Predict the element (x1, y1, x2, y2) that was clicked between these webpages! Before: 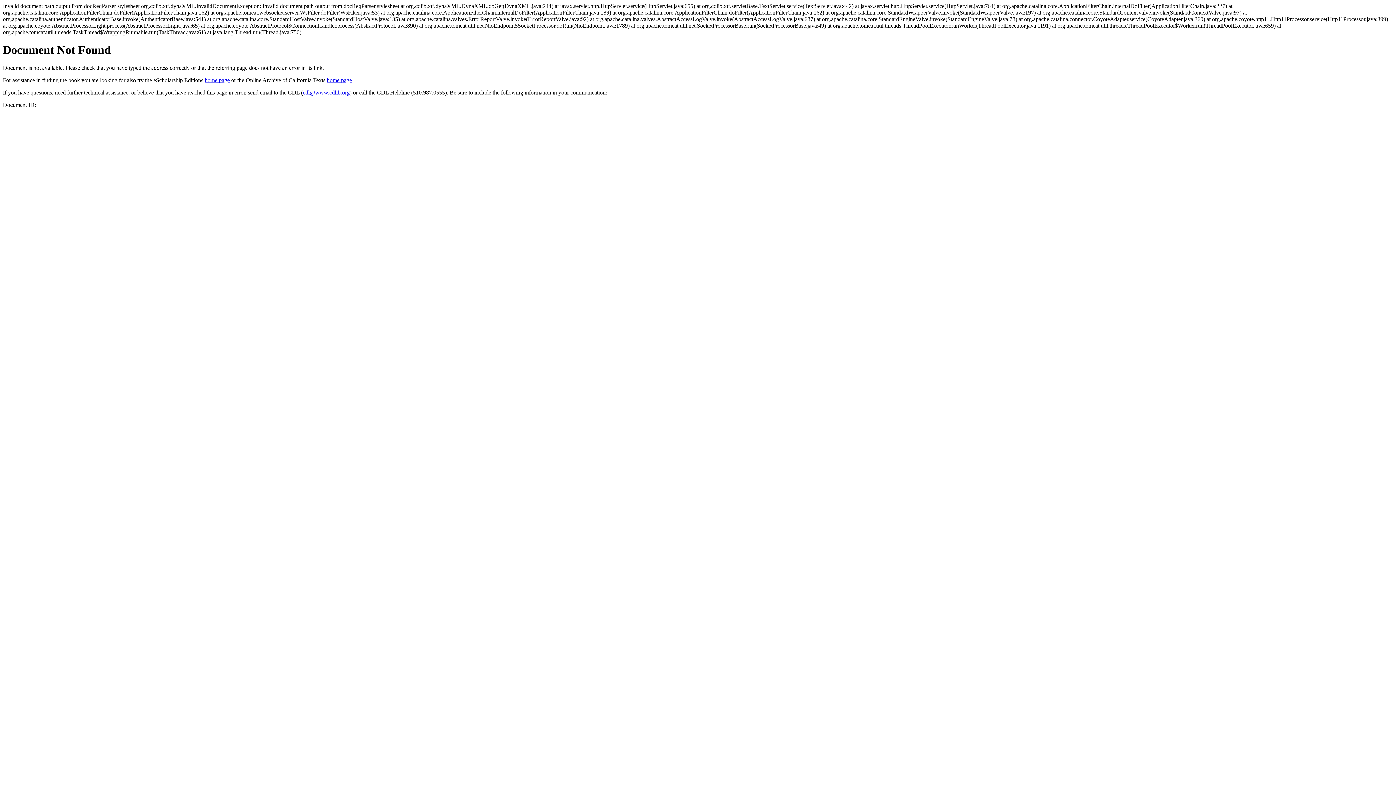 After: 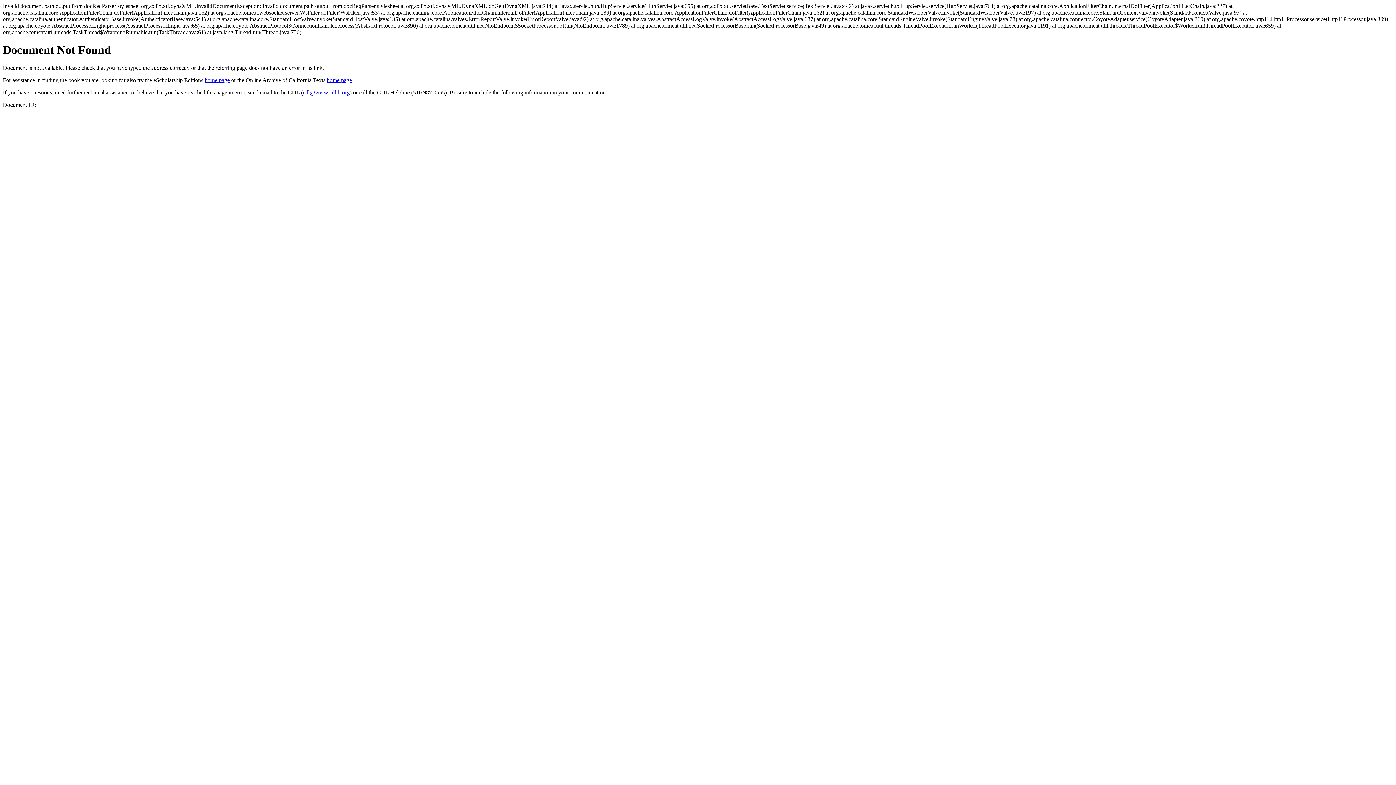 Action: label: cdl@www.cdlib.org bbox: (302, 89, 349, 95)